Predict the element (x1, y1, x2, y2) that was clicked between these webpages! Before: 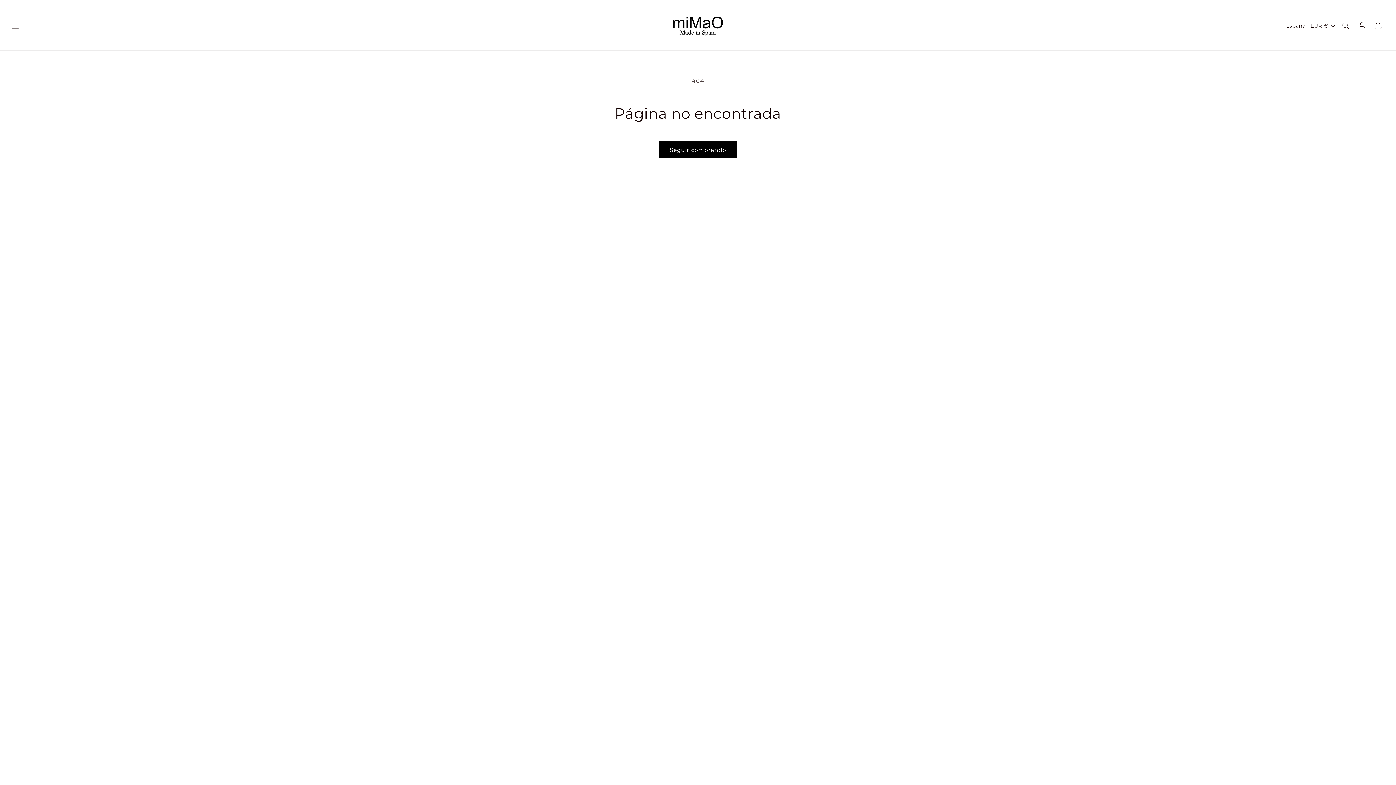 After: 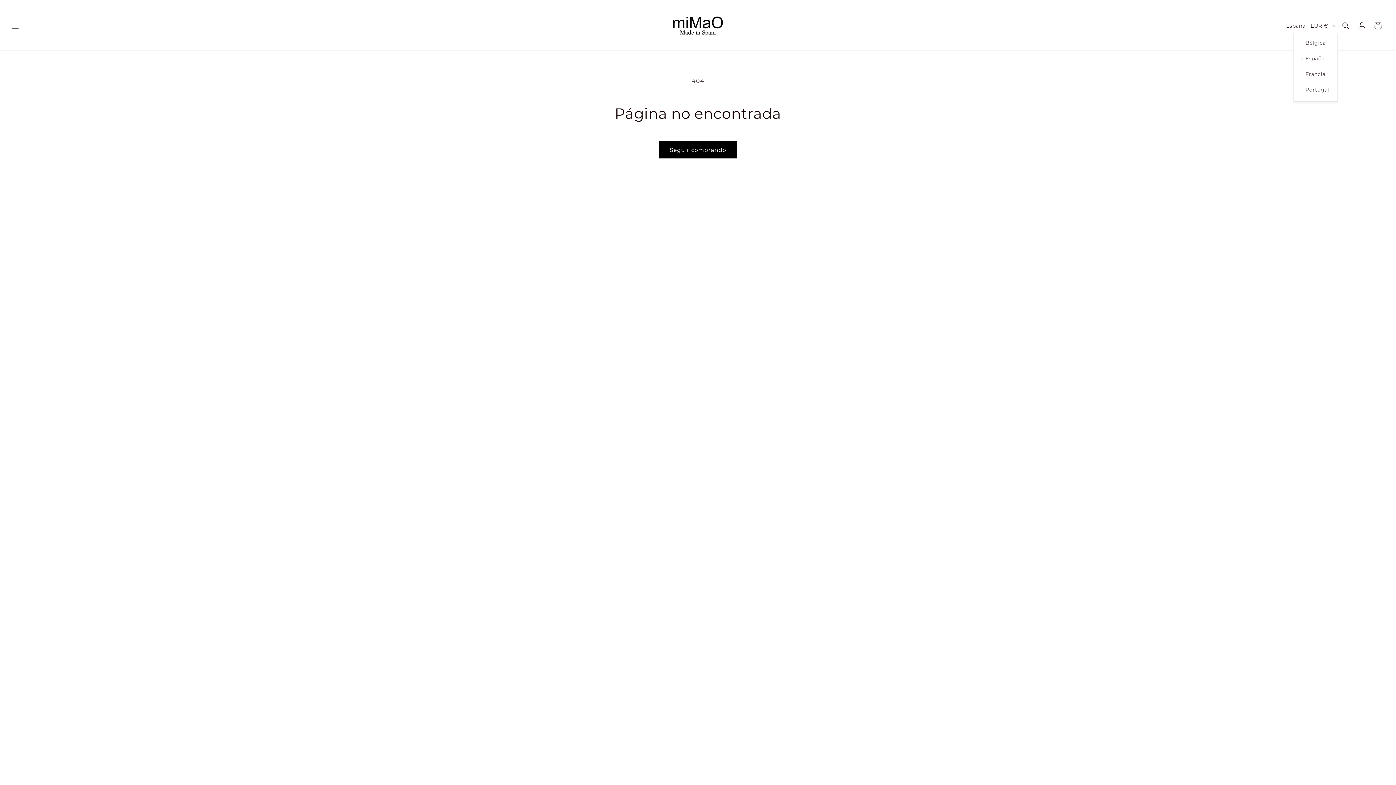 Action: bbox: (1282, 18, 1338, 32) label: España | EUR €